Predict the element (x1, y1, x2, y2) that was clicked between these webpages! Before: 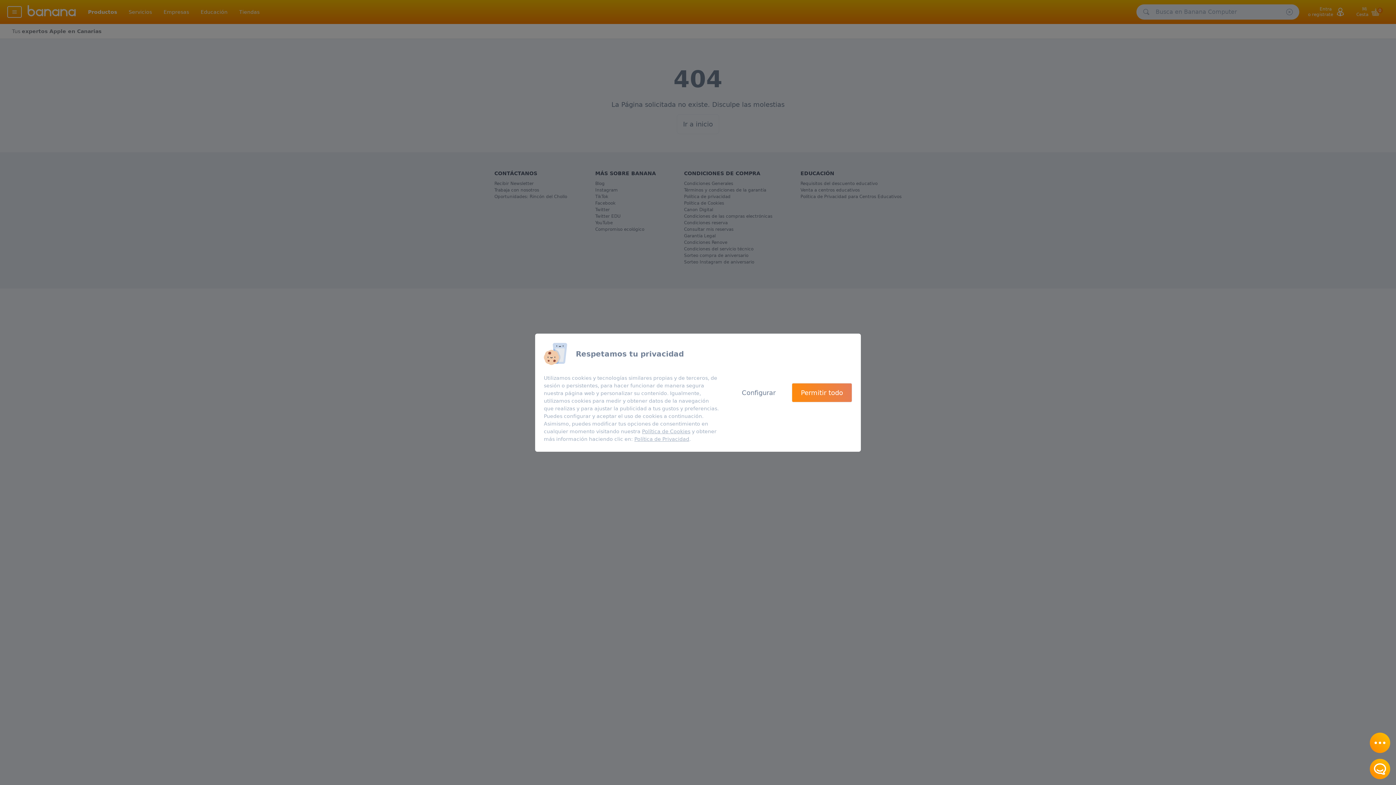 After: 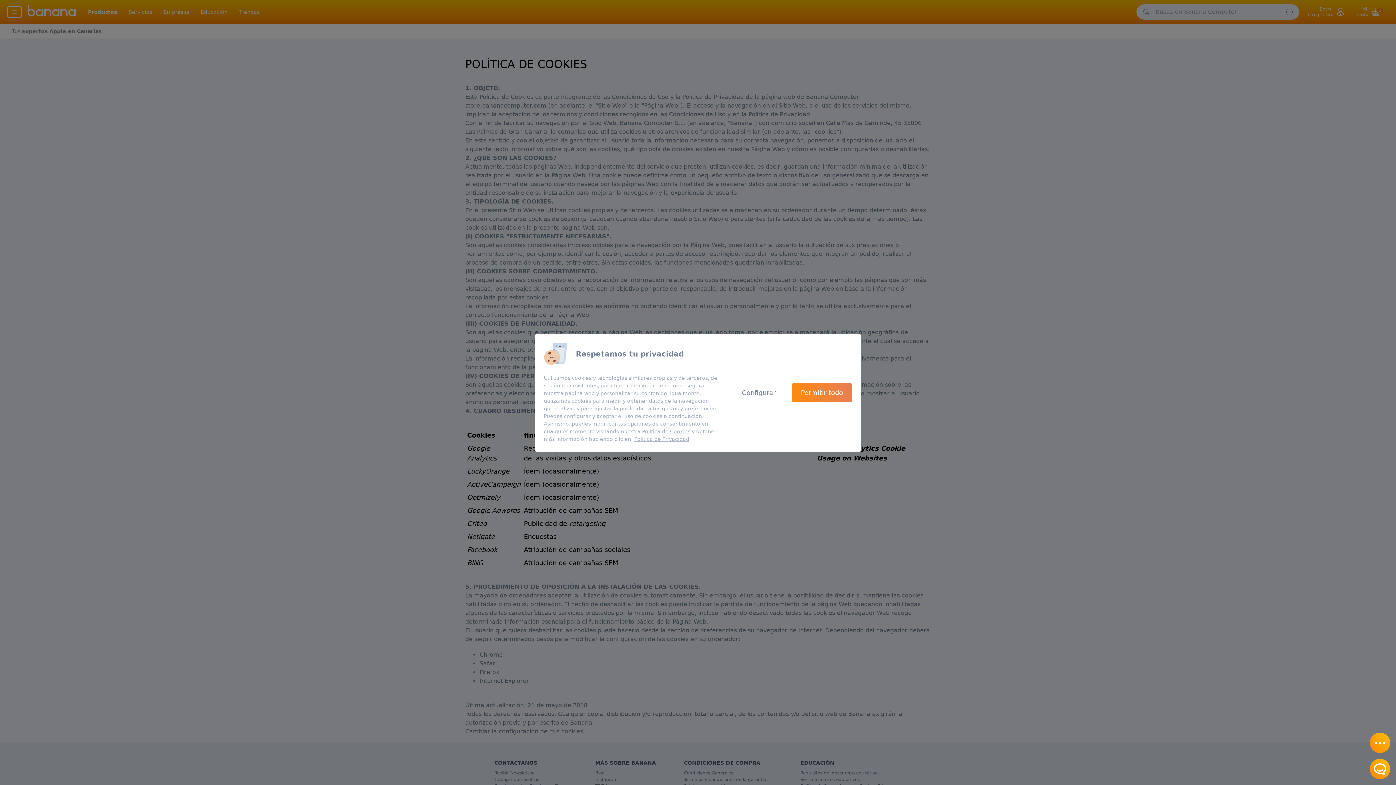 Action: bbox: (642, 428, 690, 434) label: Política de Cookies